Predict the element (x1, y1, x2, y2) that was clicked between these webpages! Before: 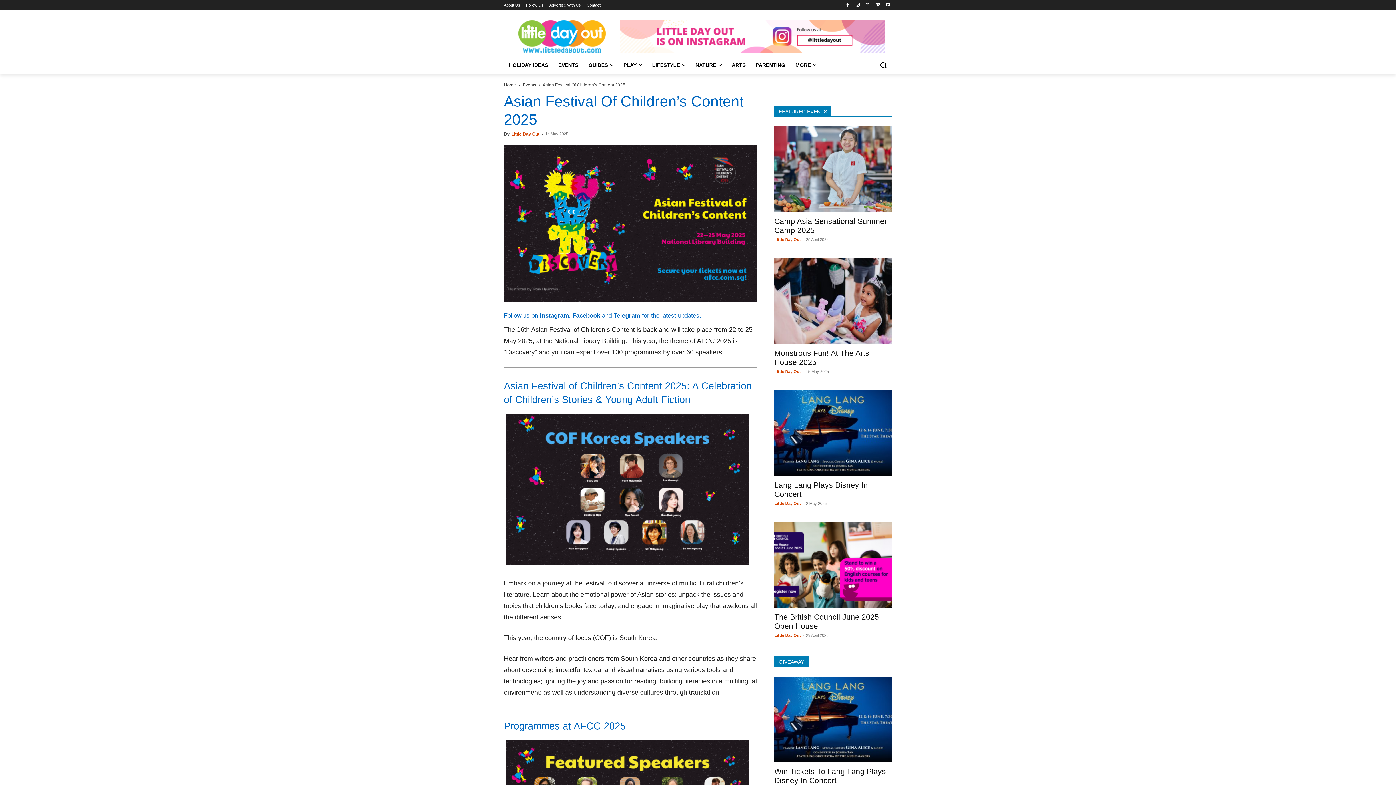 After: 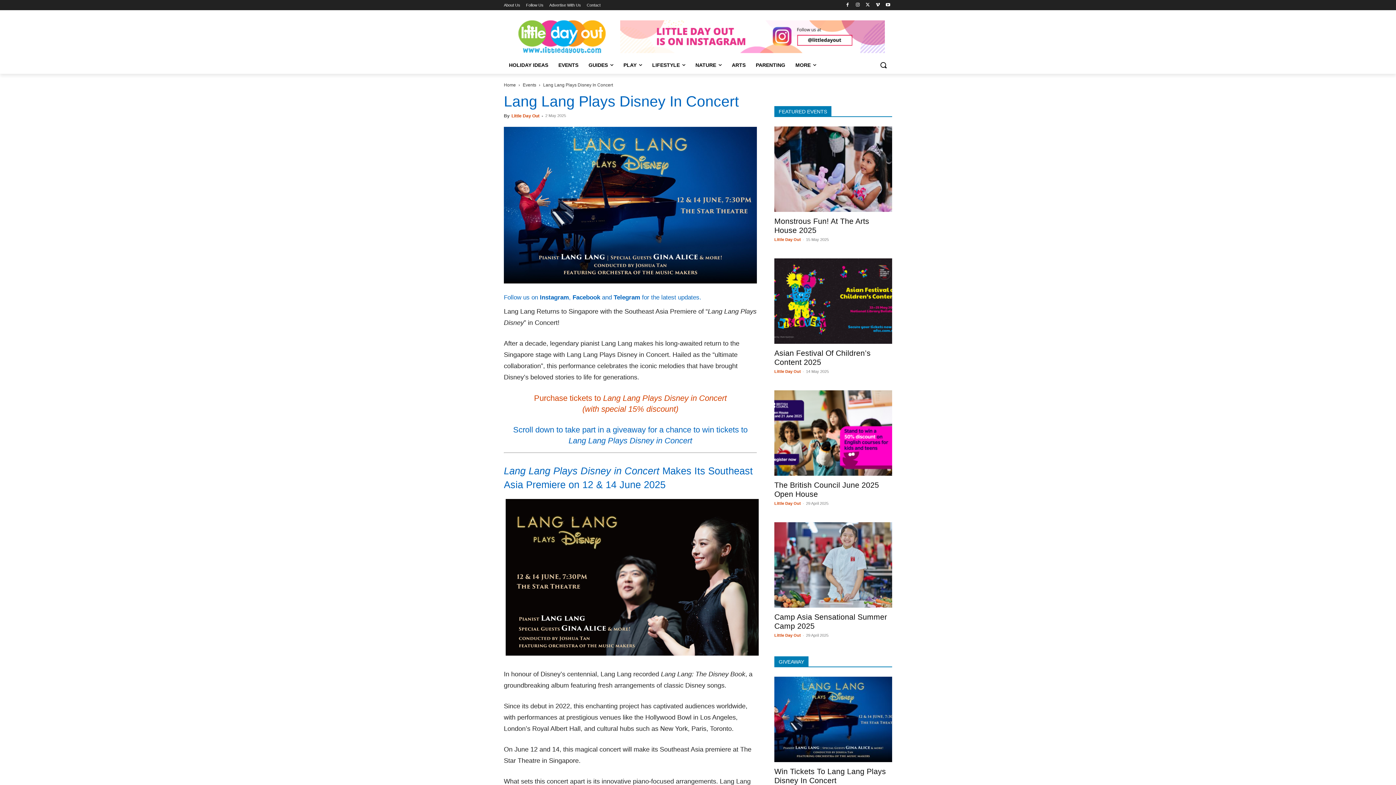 Action: bbox: (774, 390, 892, 476)